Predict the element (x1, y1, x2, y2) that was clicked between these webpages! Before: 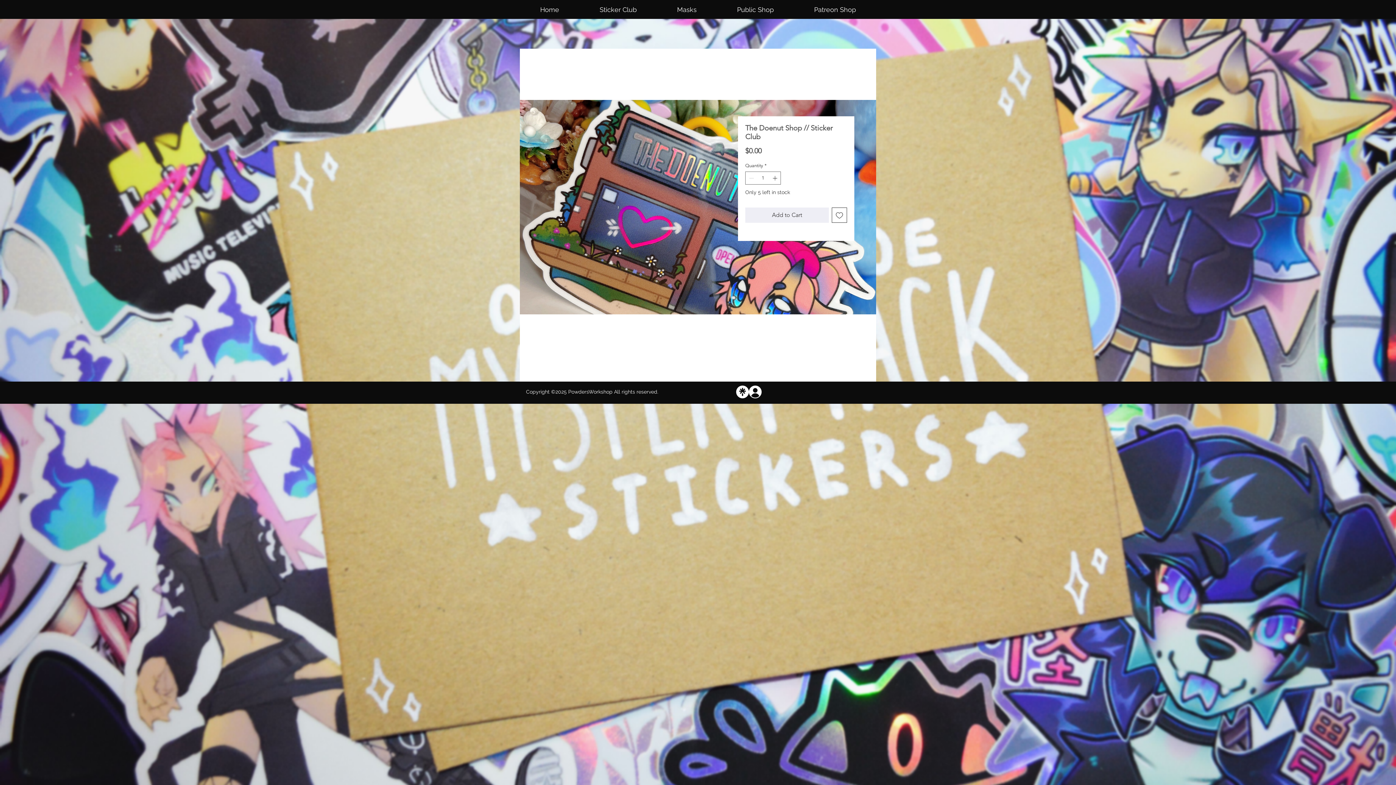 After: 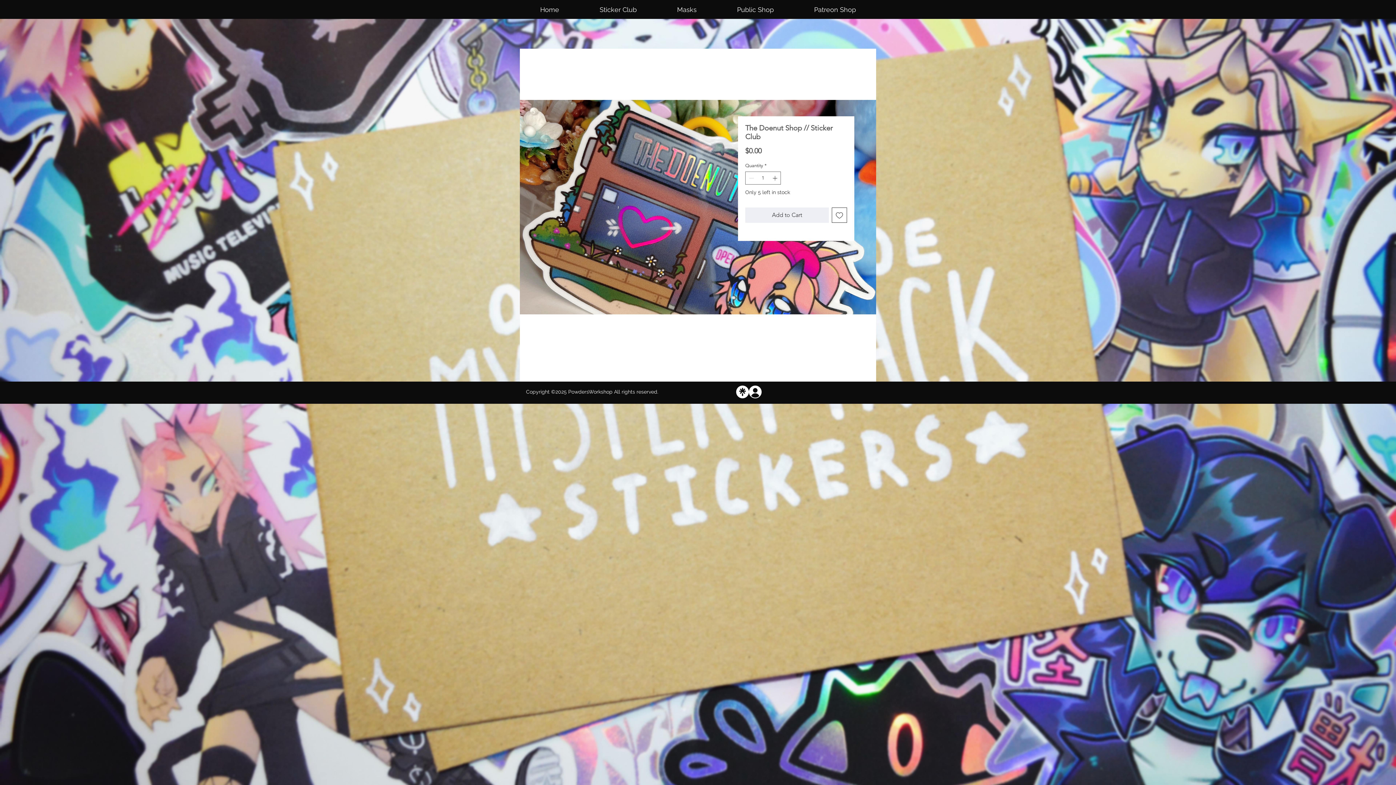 Action: label: linktree_logo bbox: (736, 385, 749, 398)